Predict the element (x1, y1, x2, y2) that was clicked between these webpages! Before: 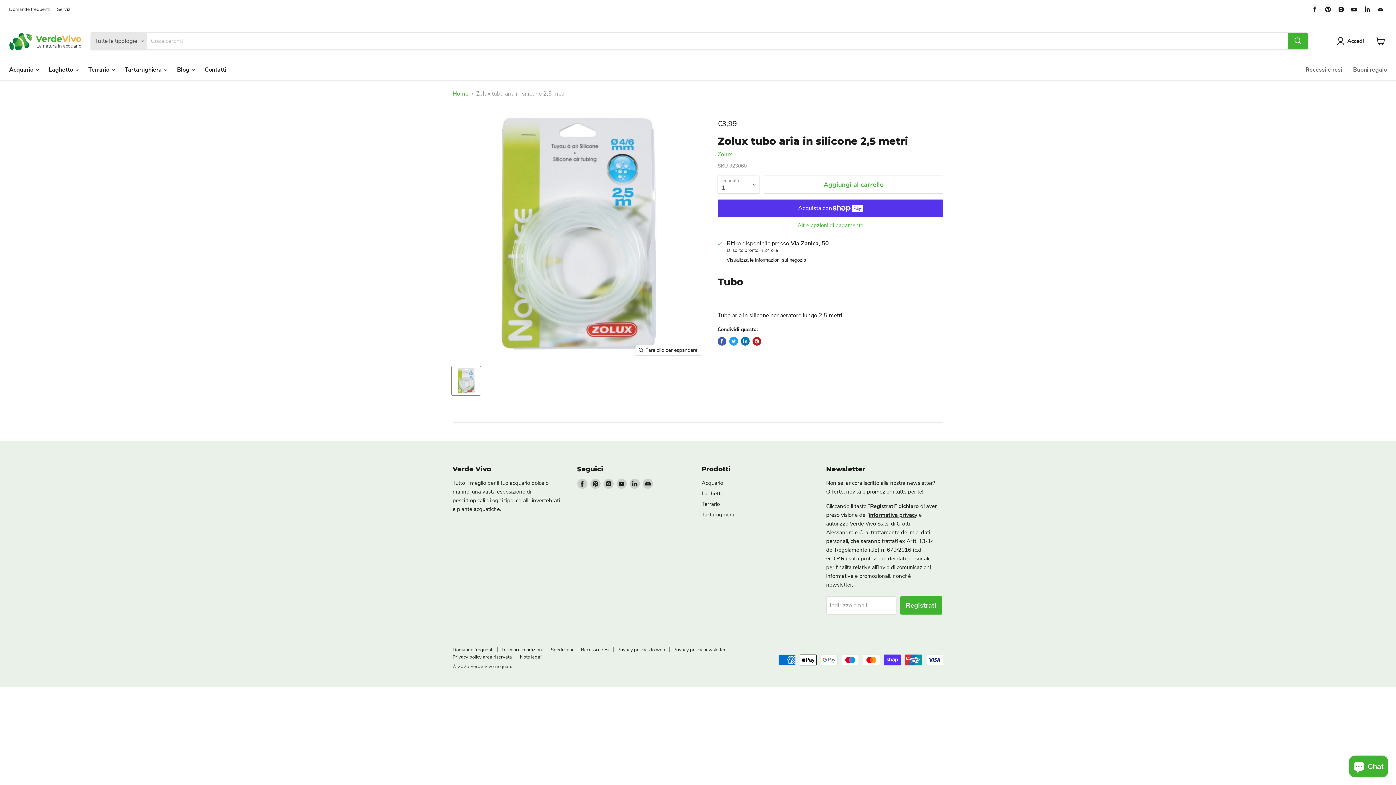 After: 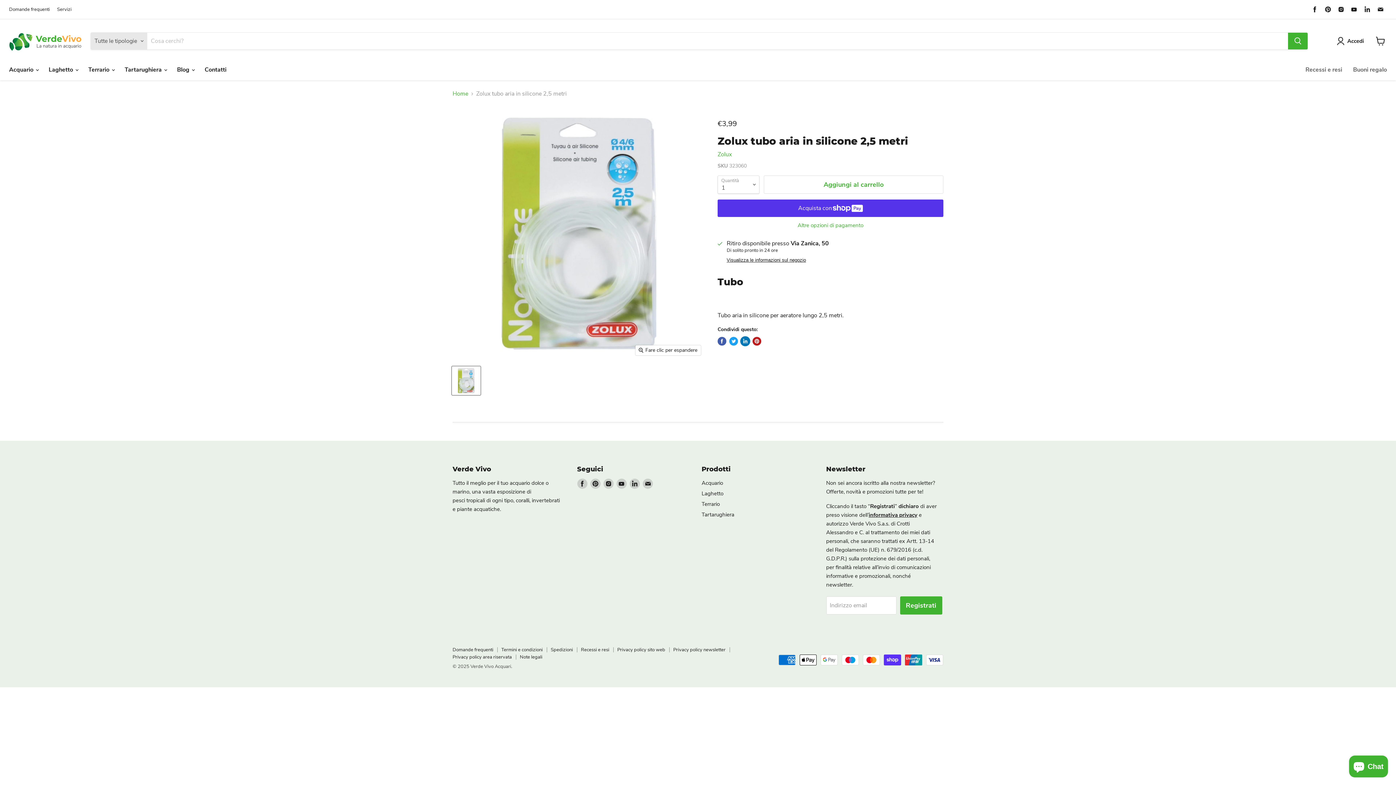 Action: bbox: (741, 337, 749, 345) label: Condividi su LinkedIn